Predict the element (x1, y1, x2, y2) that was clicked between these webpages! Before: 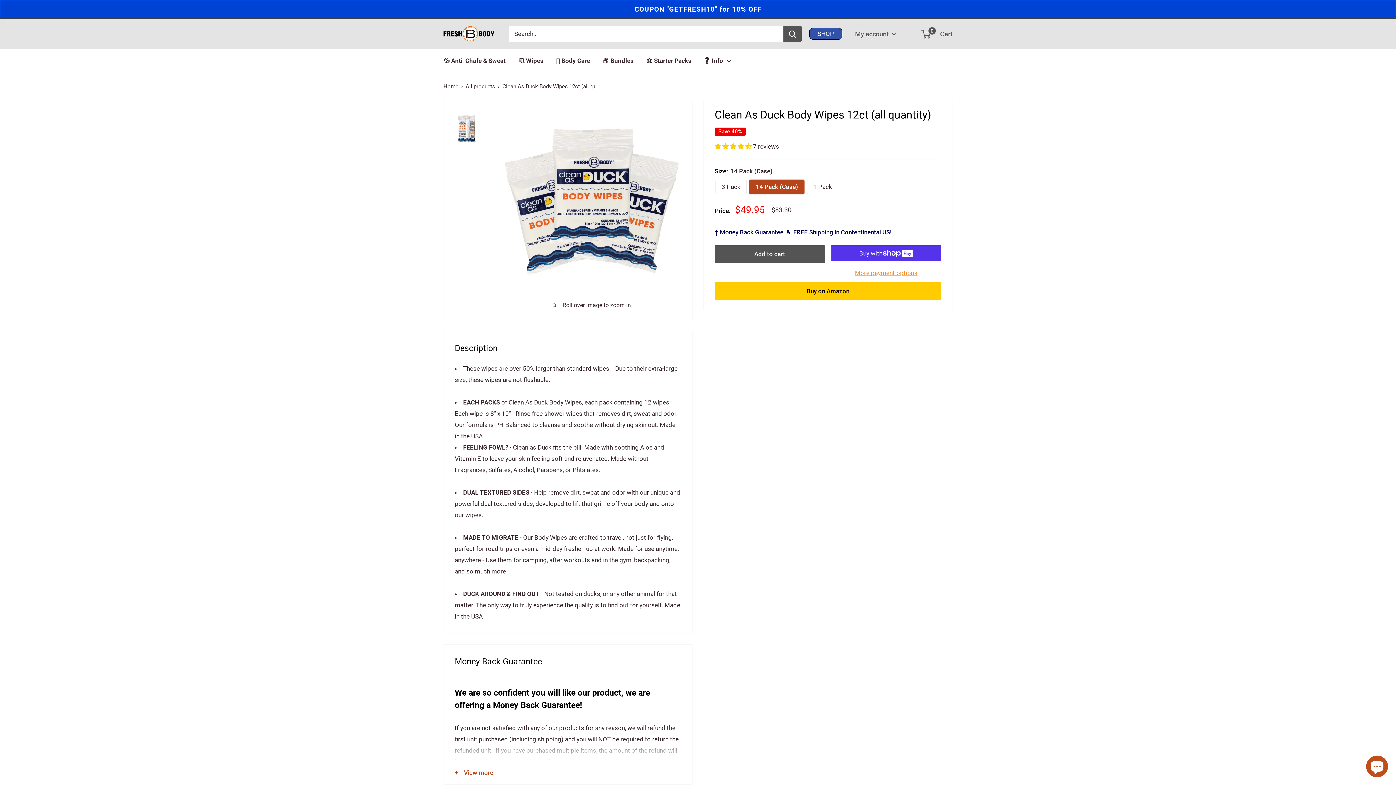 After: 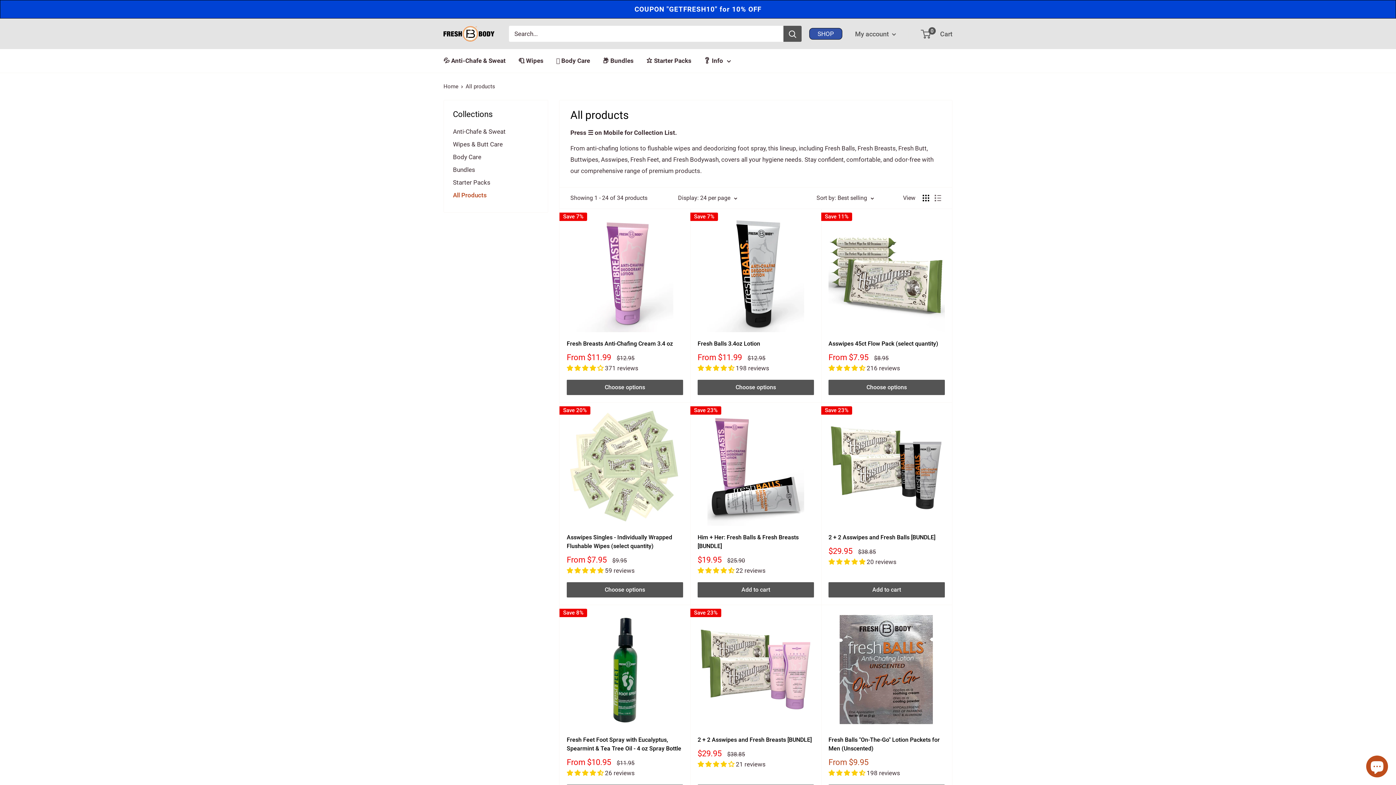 Action: label: All products bbox: (465, 83, 495, 89)